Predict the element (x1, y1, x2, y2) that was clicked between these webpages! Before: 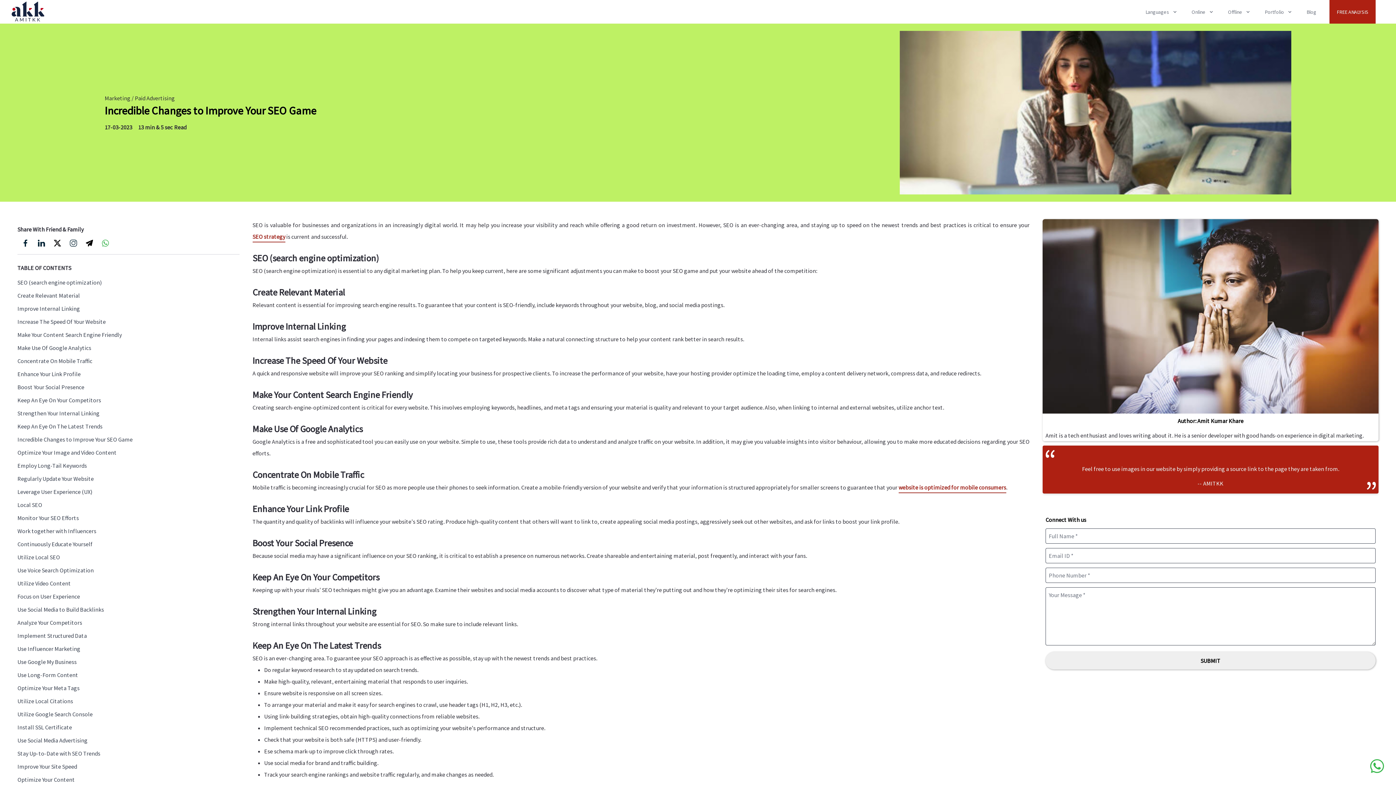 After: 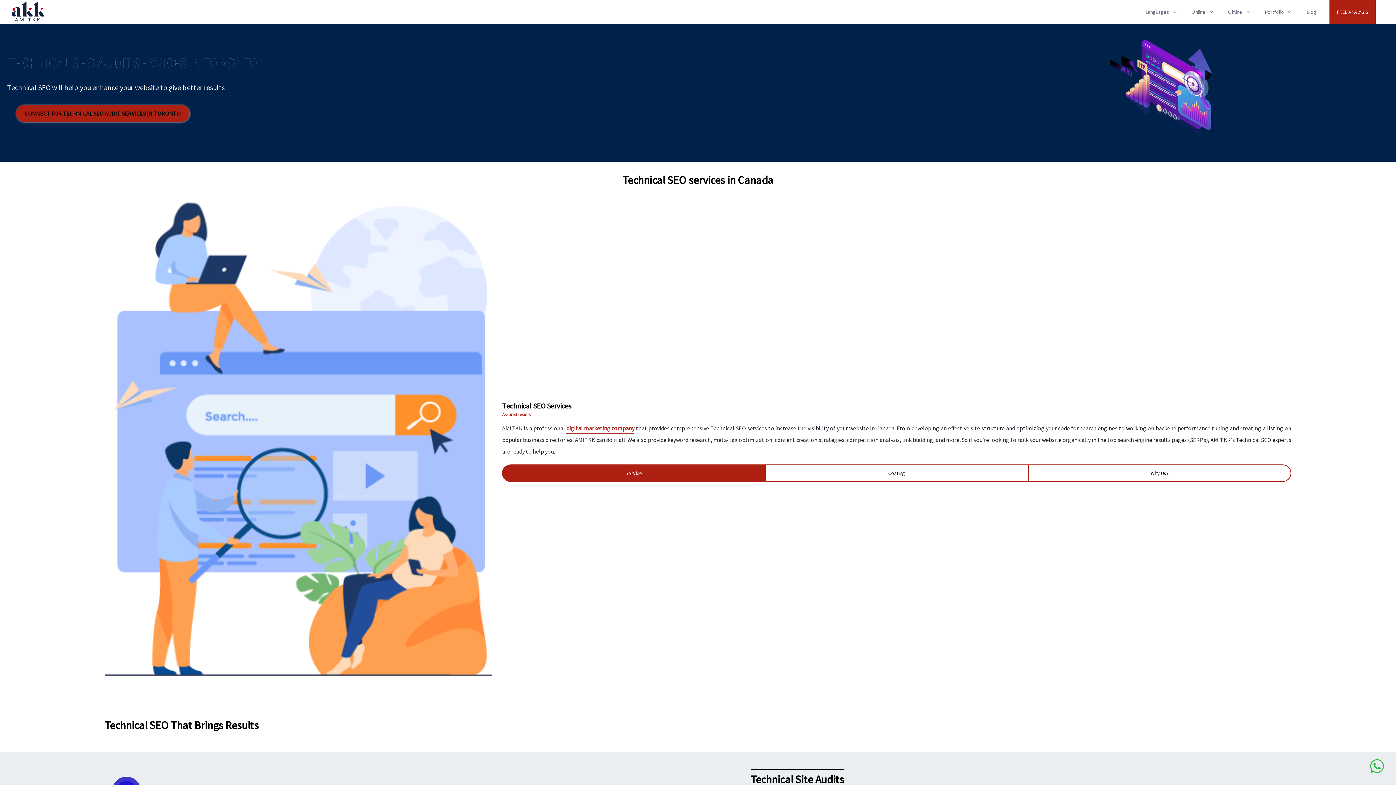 Action: bbox: (898, 481, 1006, 493) label: website is optimized for mobile consumers